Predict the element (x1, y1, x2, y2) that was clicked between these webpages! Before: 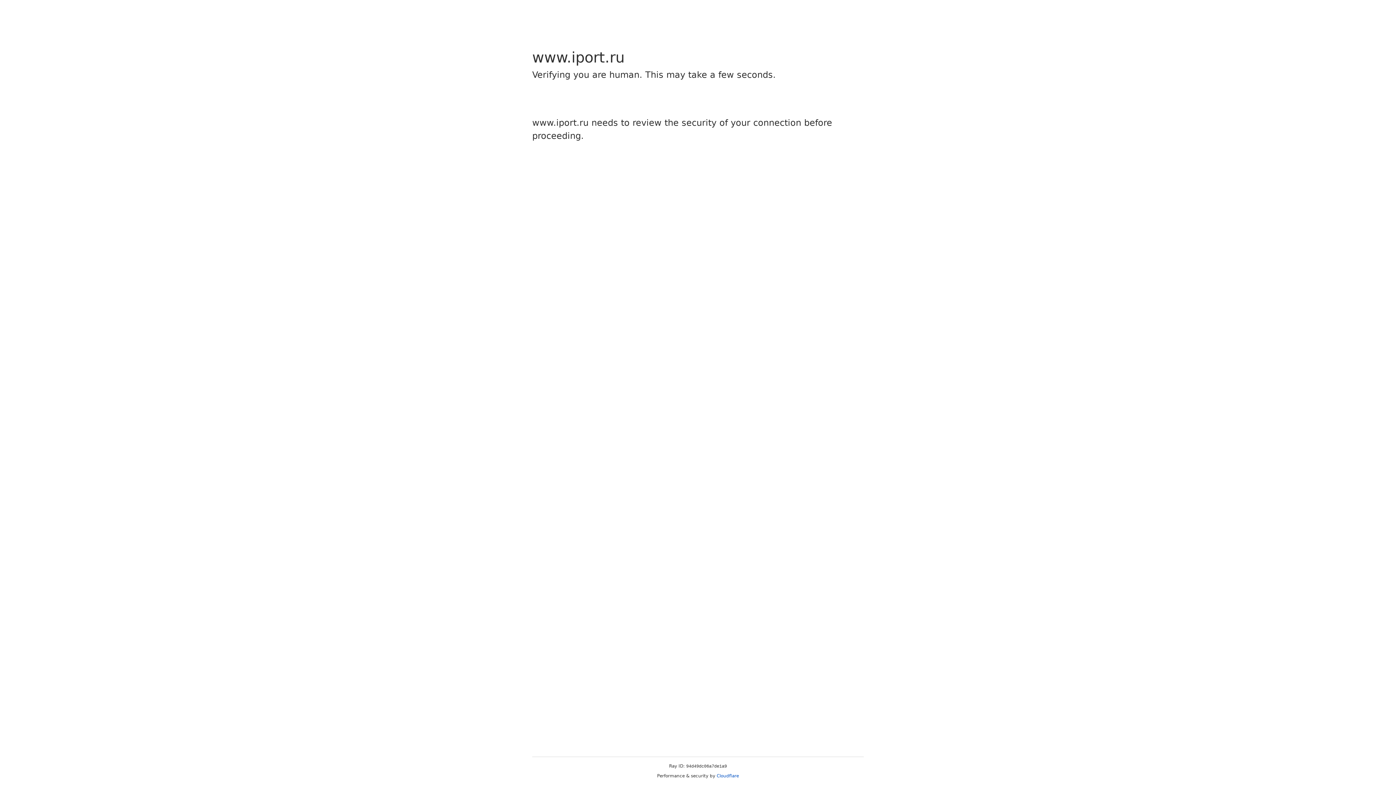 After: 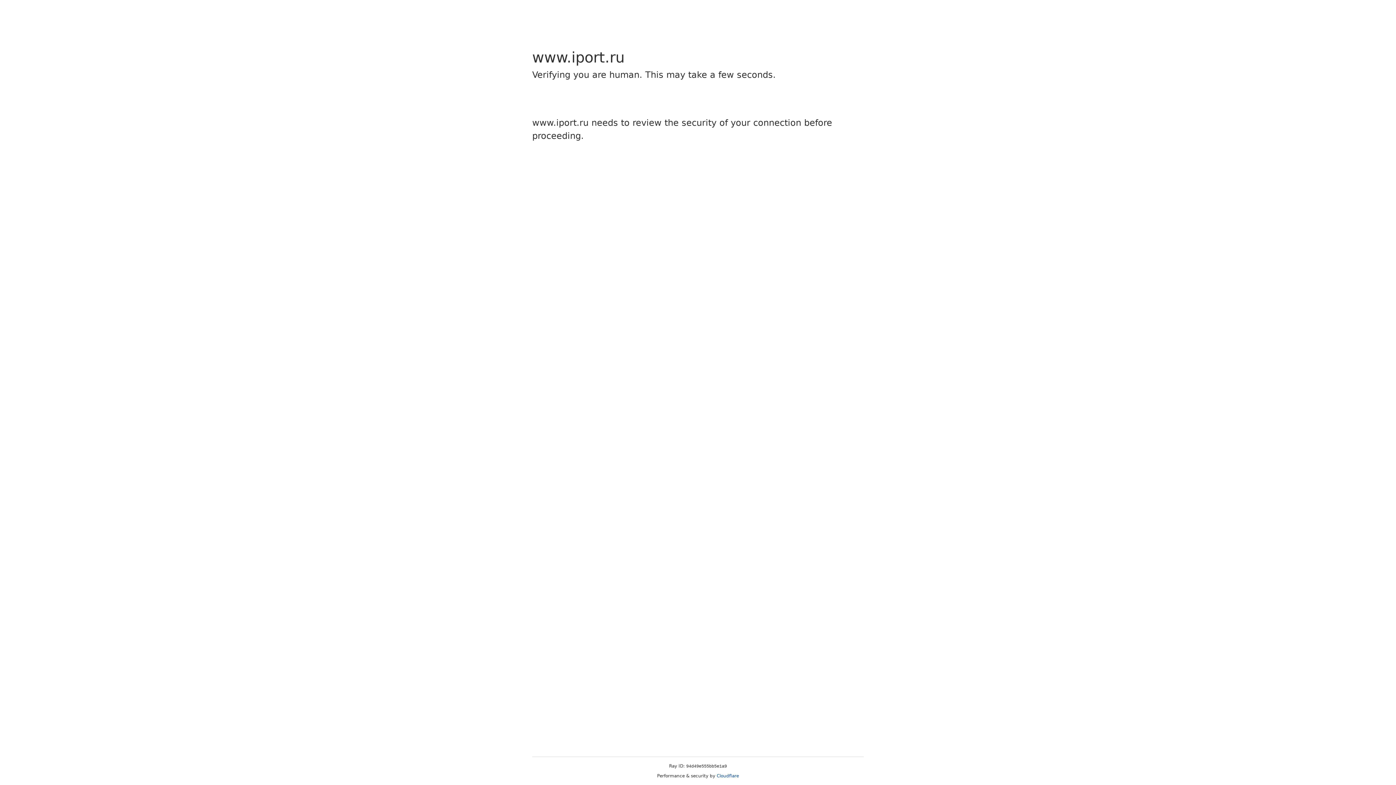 Action: bbox: (716, 773, 739, 778) label: Cloudflare